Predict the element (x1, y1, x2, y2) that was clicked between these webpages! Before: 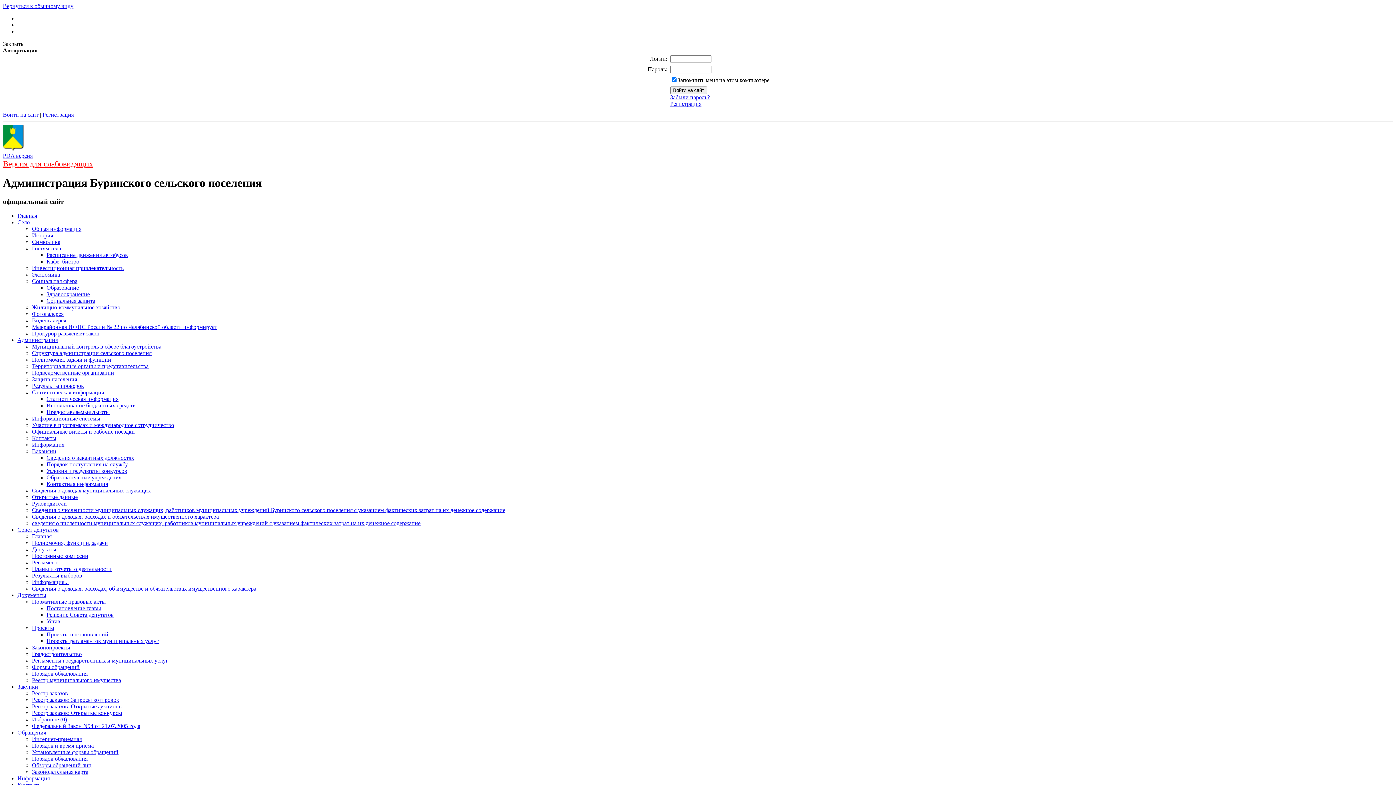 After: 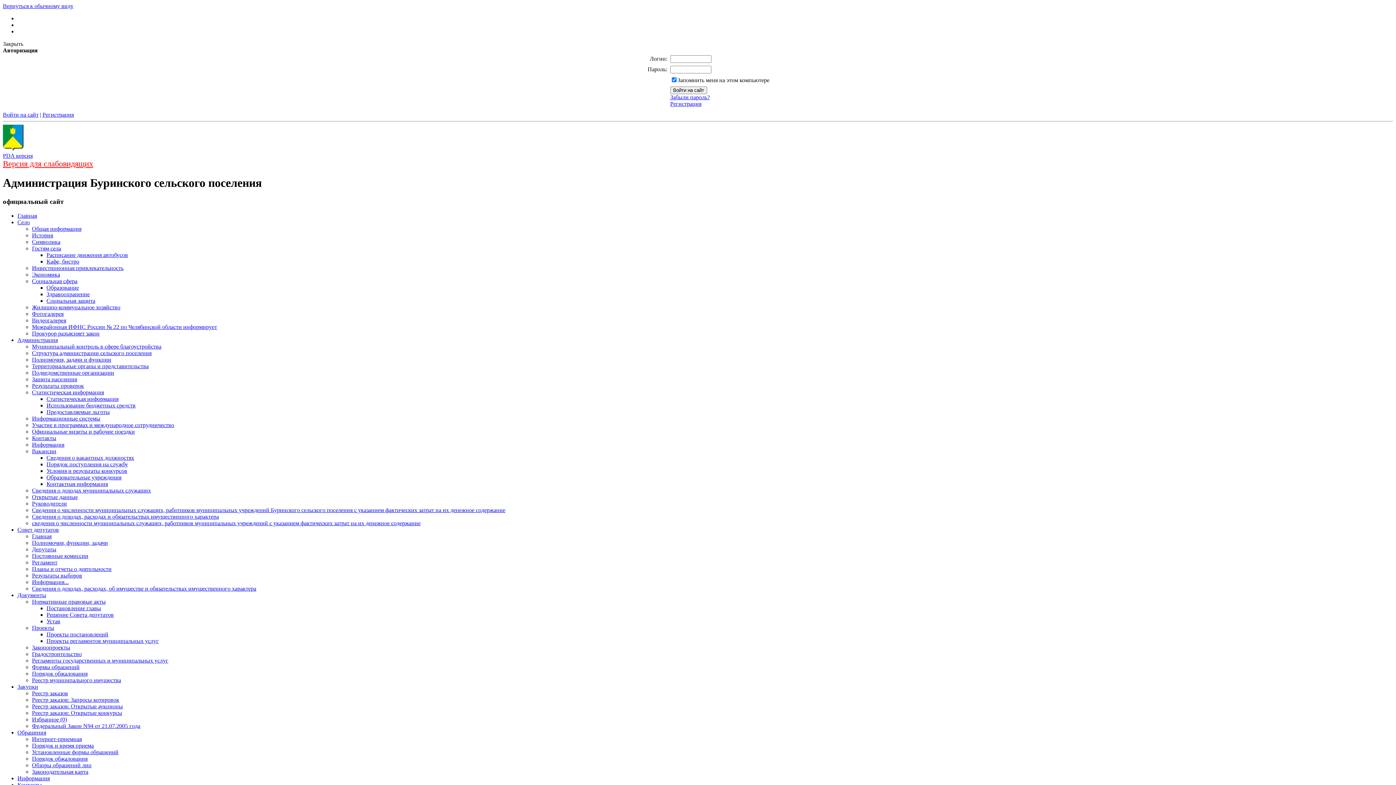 Action: label: Информация bbox: (17, 775, 49, 781)